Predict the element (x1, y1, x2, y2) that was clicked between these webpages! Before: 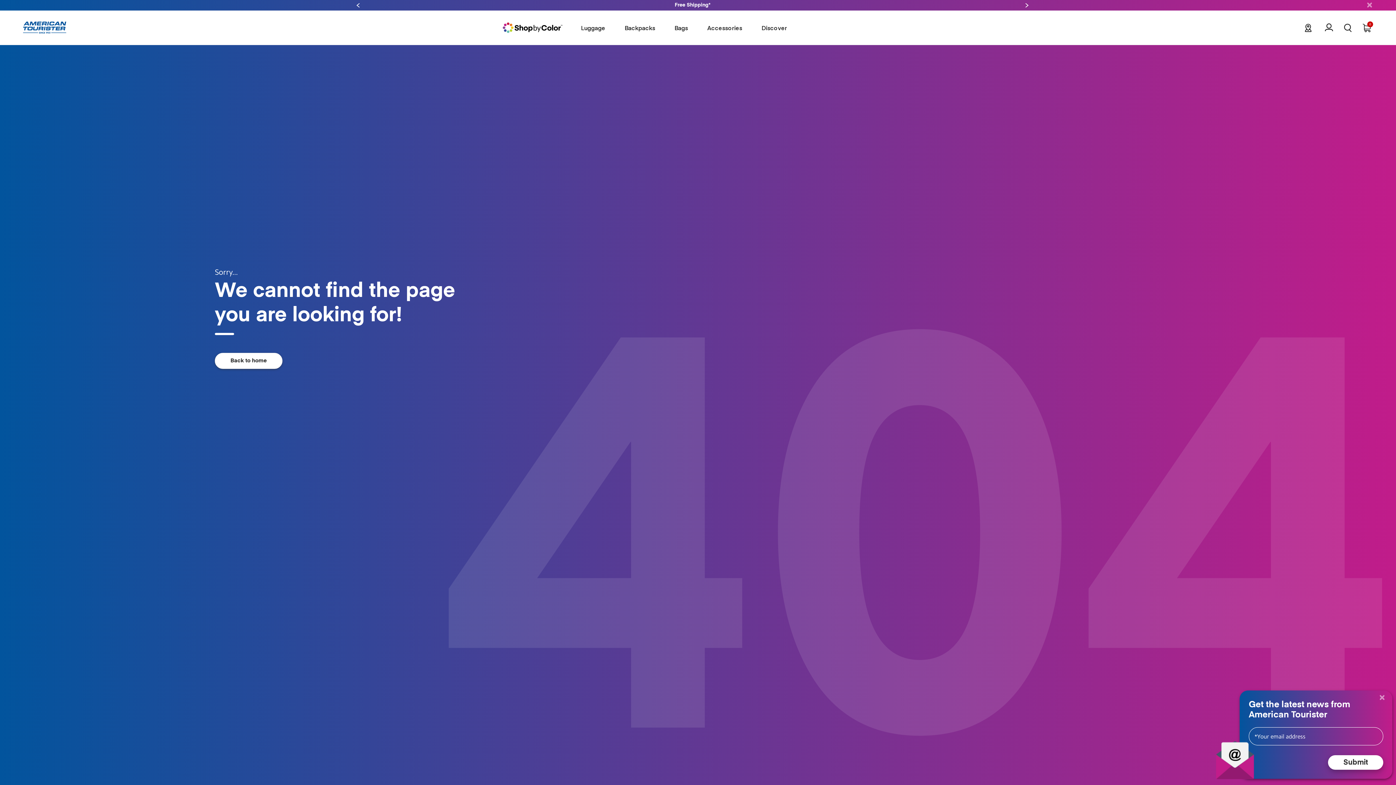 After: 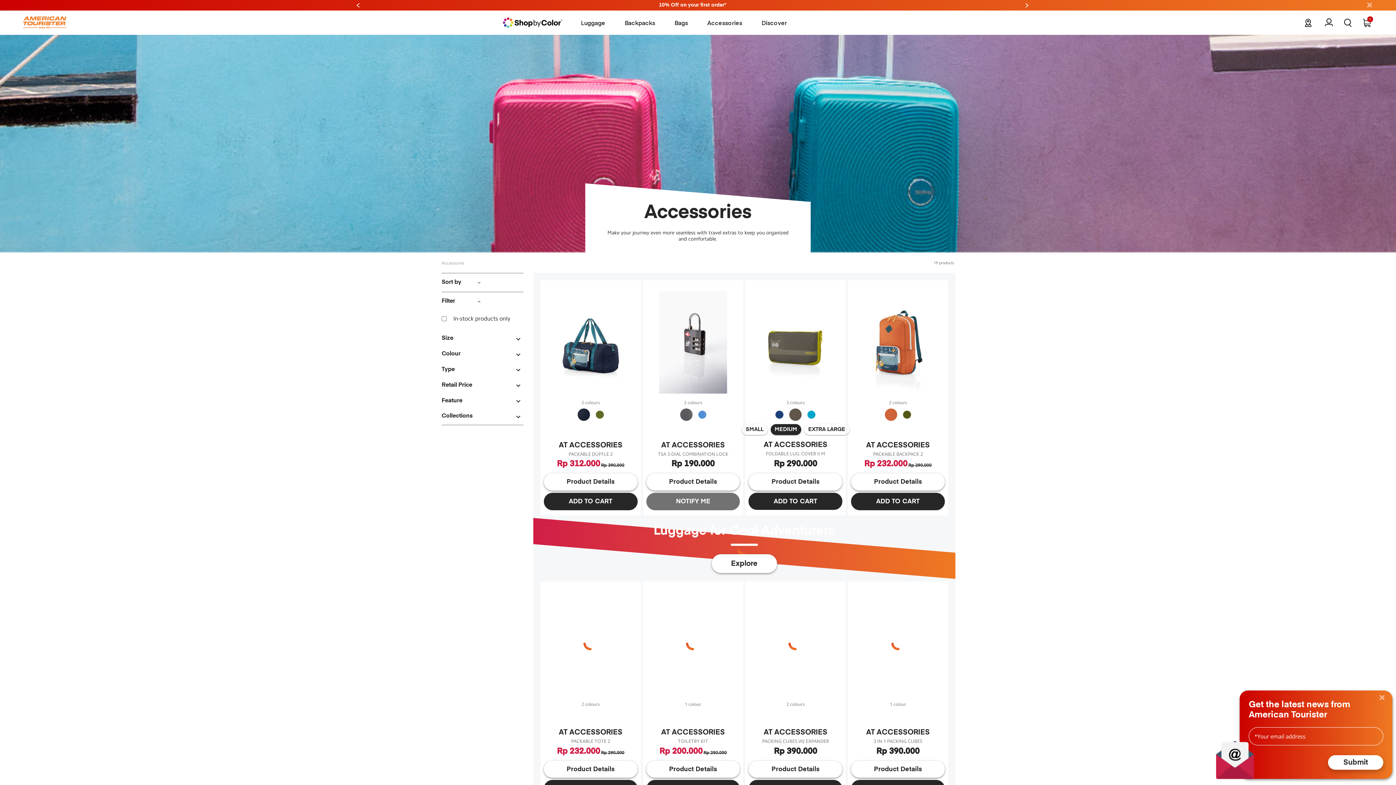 Action: label: Accessories bbox: (706, 24, 743, 30)